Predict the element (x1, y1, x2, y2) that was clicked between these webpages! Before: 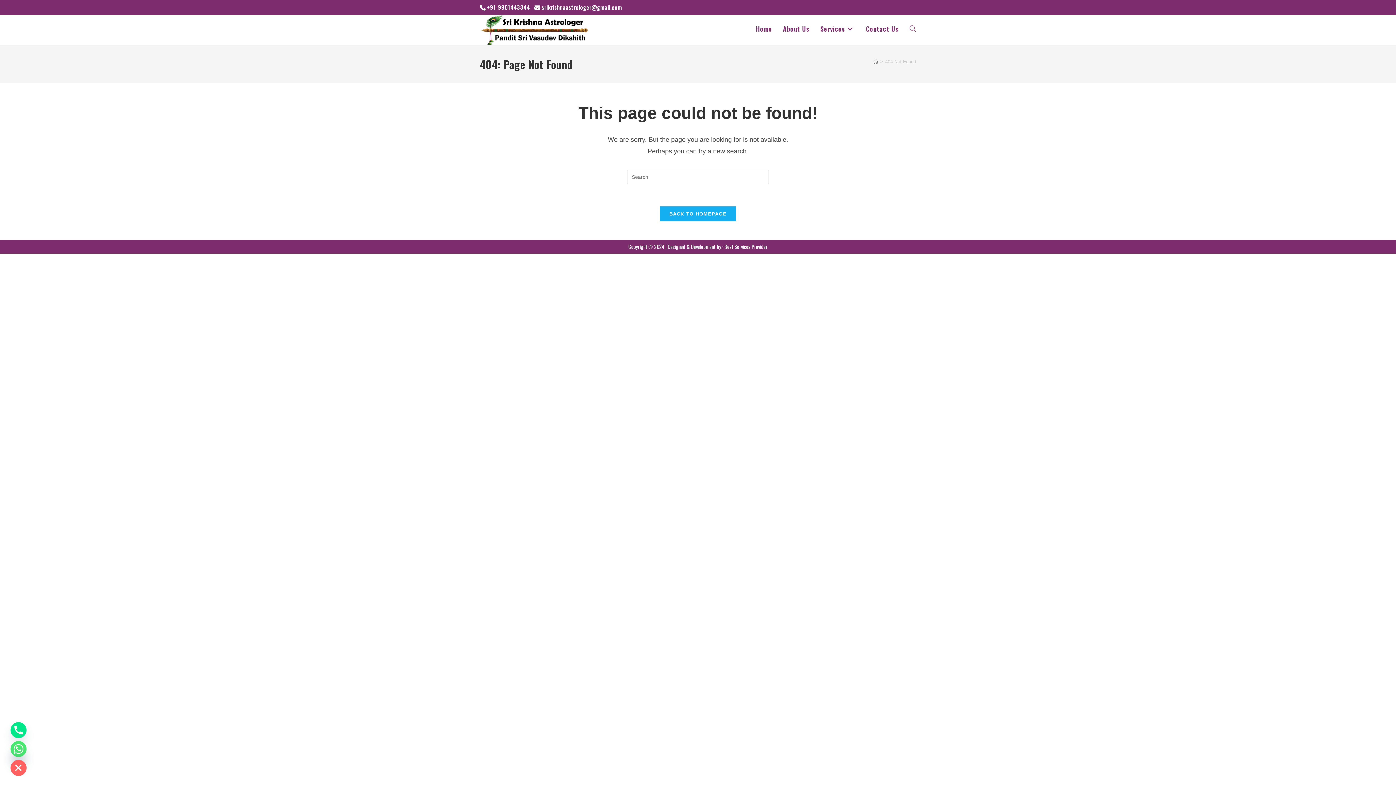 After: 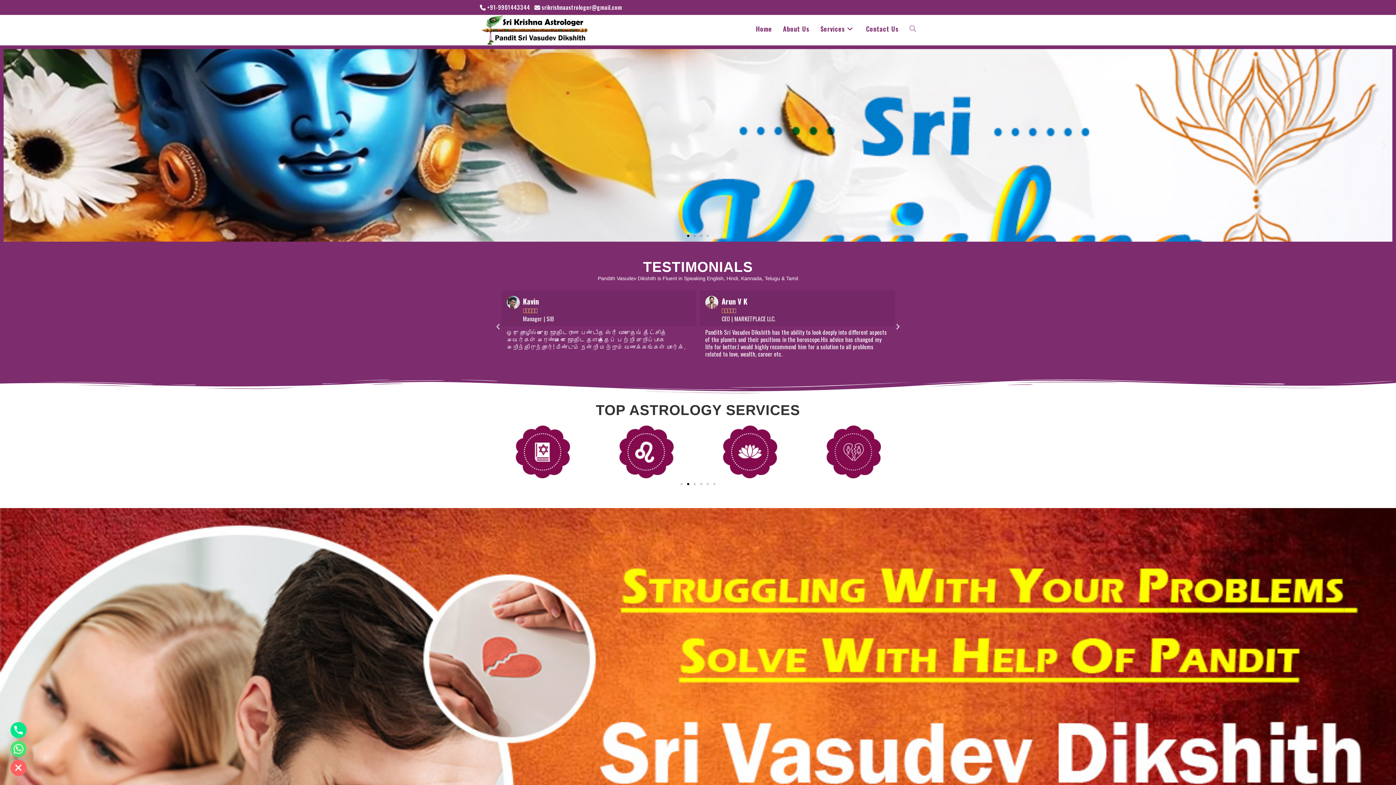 Action: label: Home bbox: (750, 15, 777, 42)